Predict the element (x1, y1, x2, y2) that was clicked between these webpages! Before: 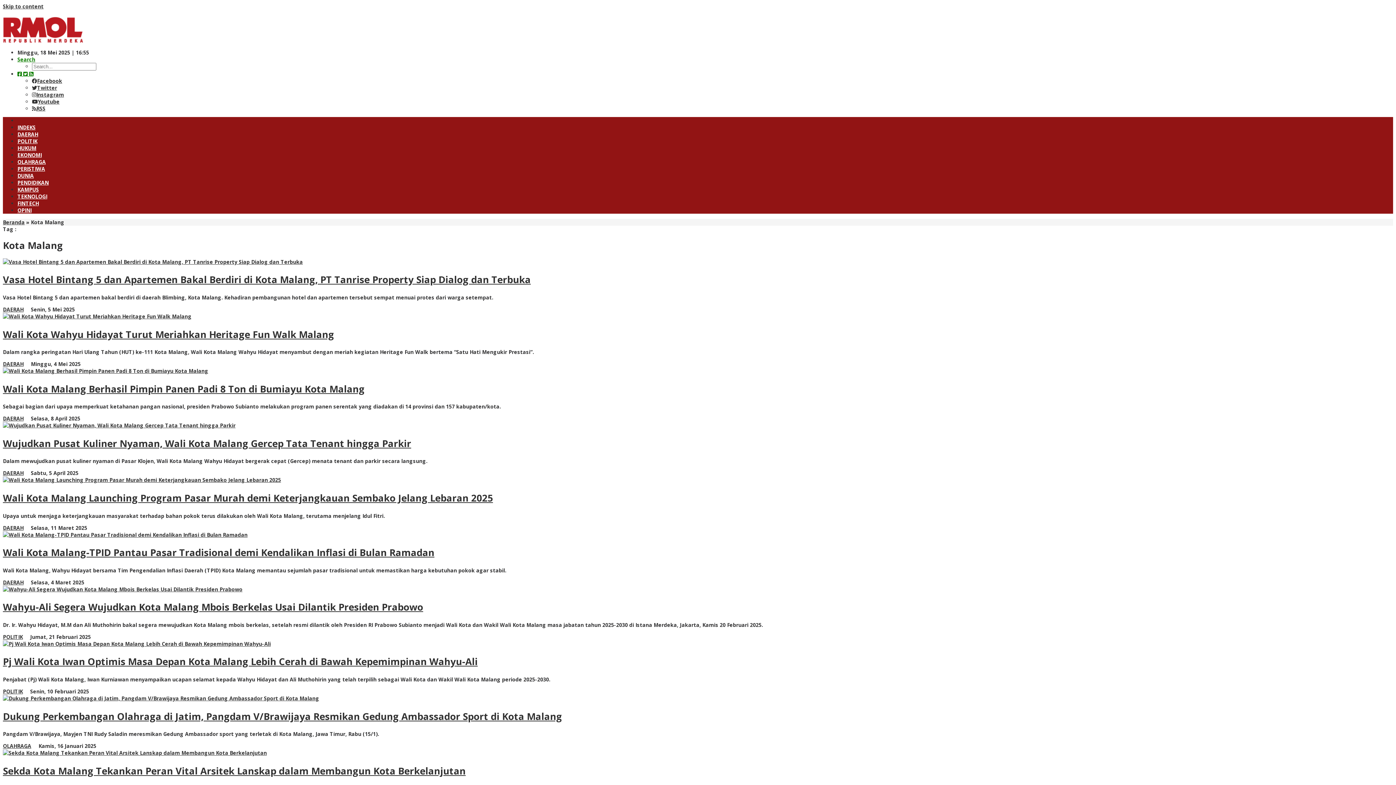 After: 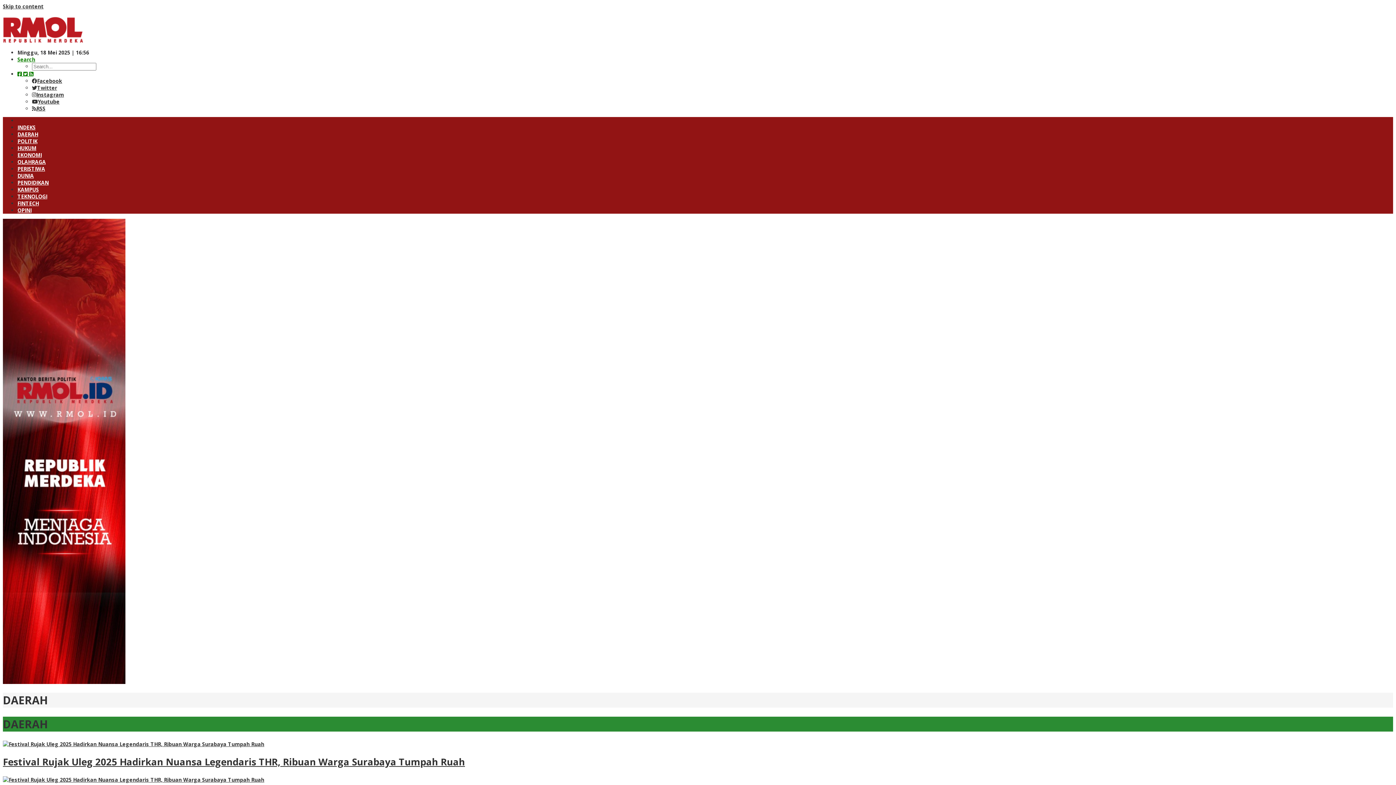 Action: bbox: (2, 524, 23, 531) label: DAERAH